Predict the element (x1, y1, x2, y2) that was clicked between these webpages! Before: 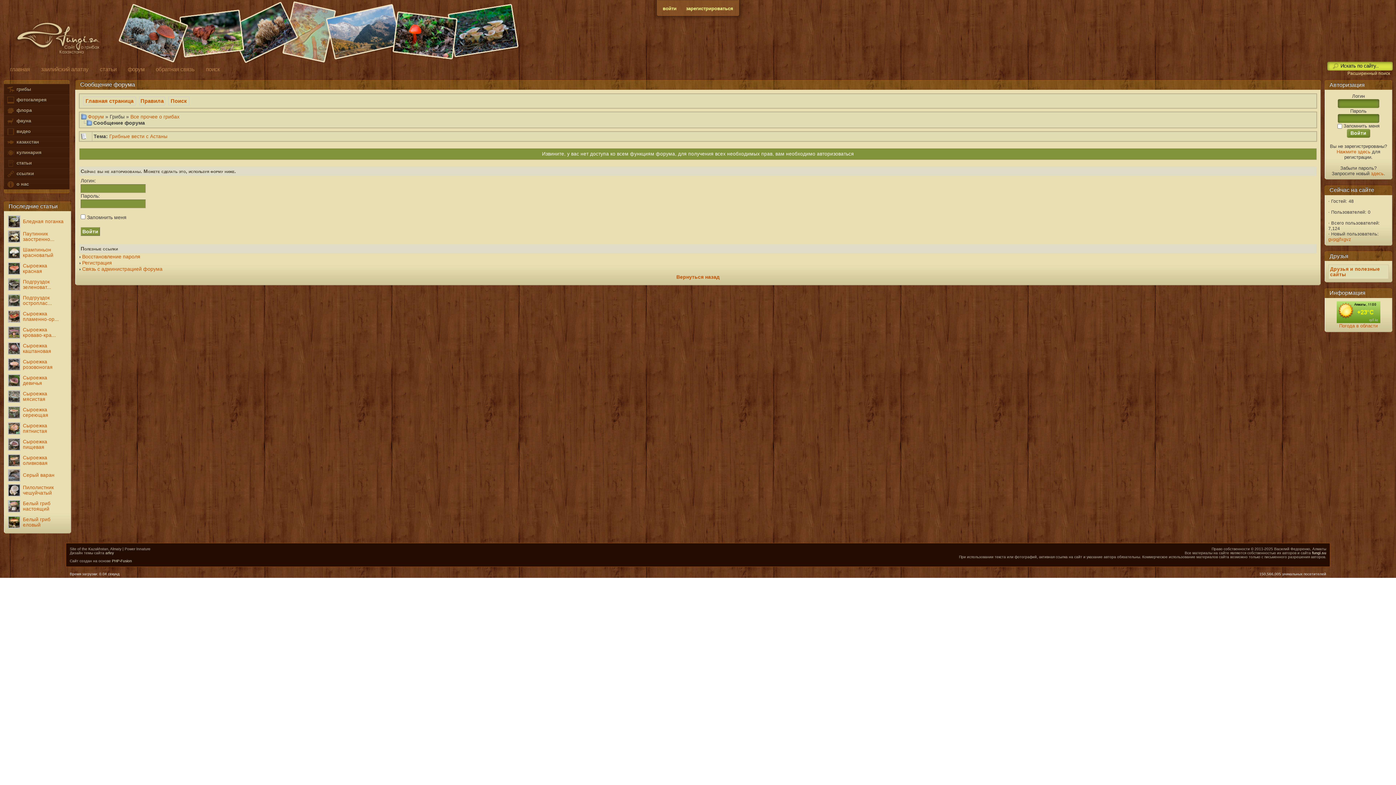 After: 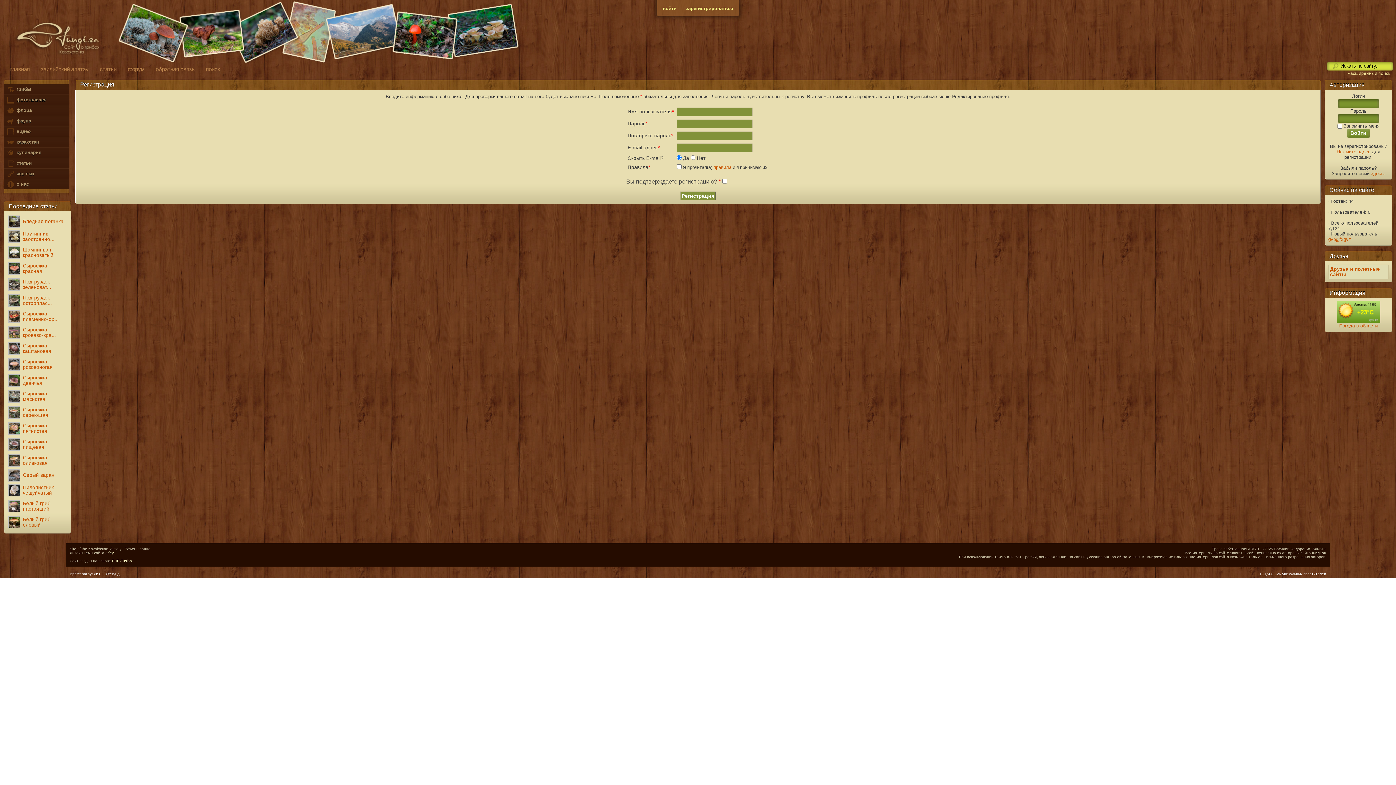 Action: label: Нажмите здесь bbox: (1337, 148, 1370, 154)